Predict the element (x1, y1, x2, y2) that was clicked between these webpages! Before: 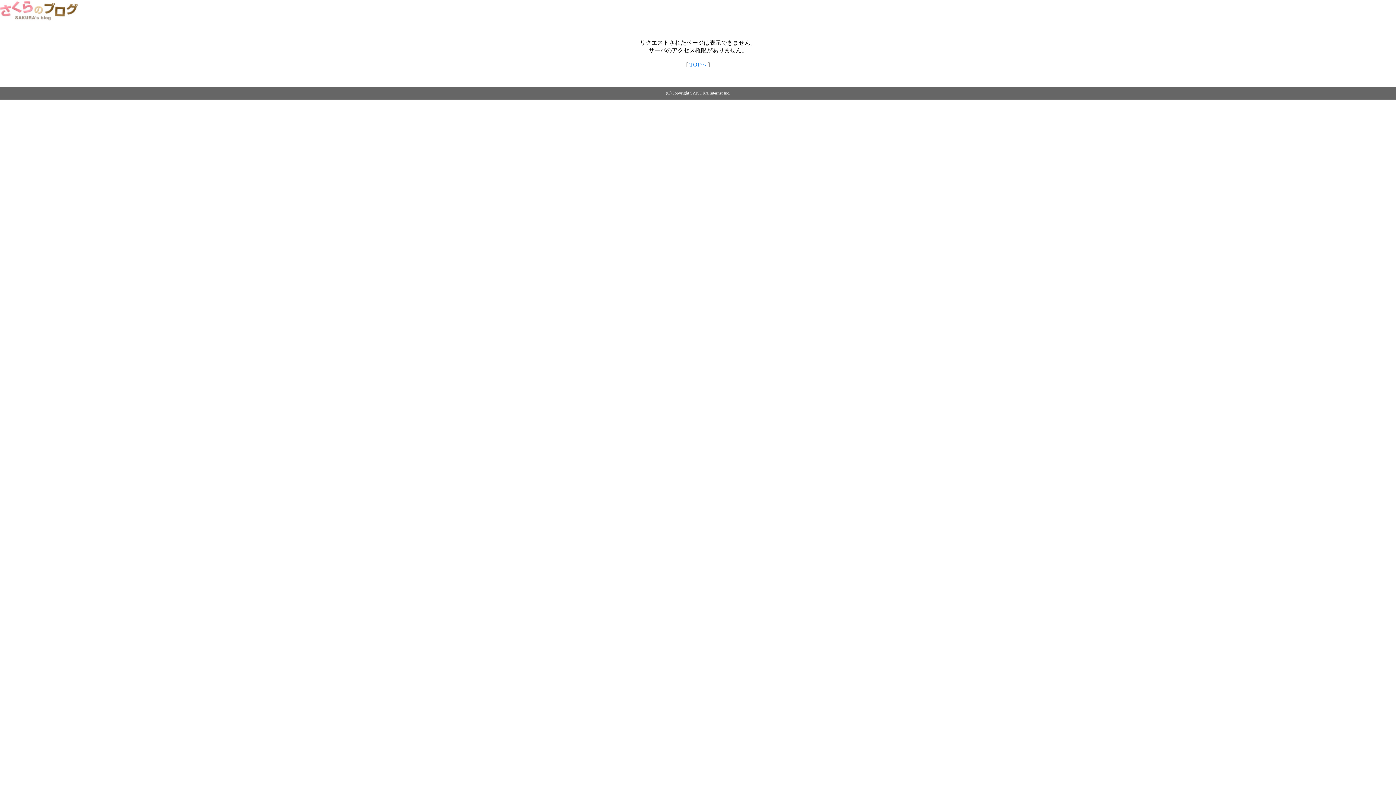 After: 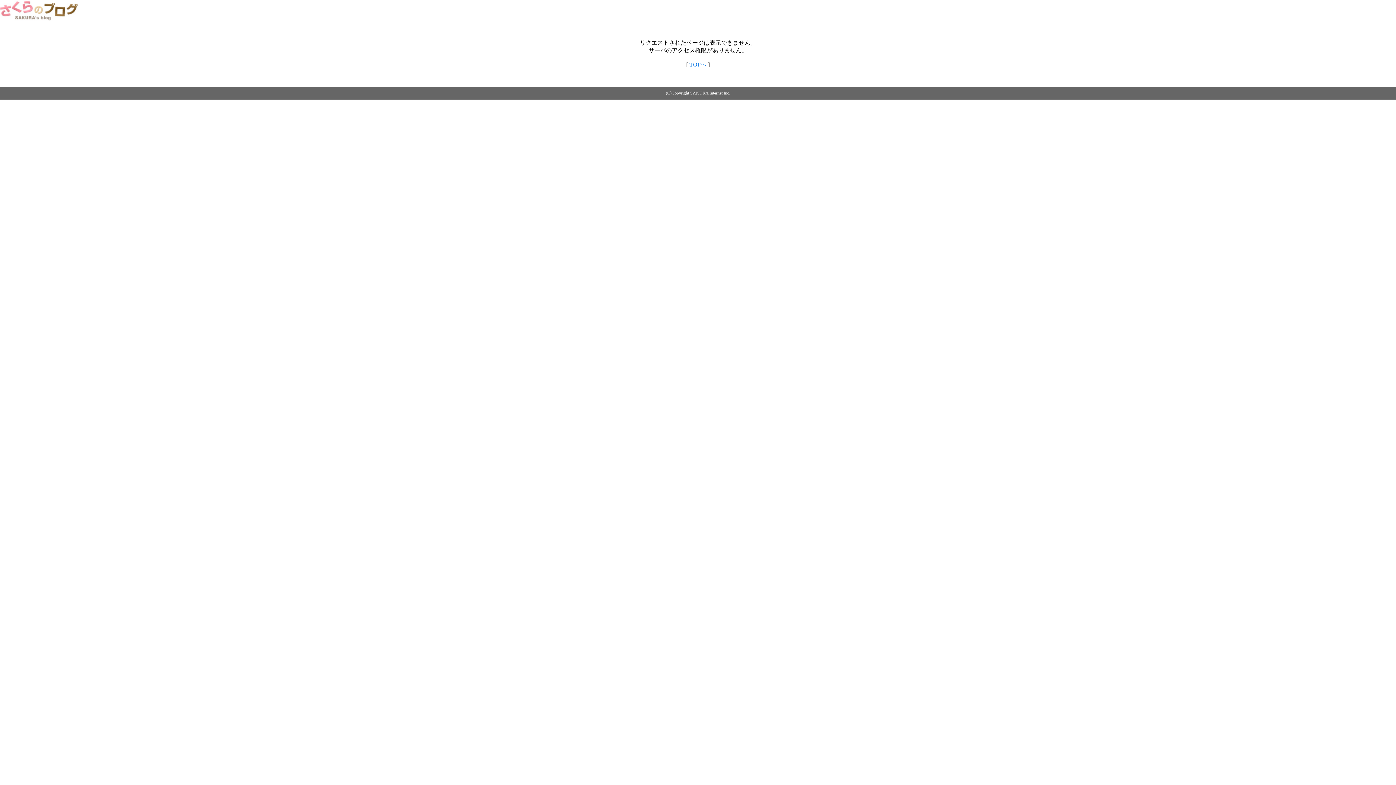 Action: bbox: (0, 14, 79, 20)